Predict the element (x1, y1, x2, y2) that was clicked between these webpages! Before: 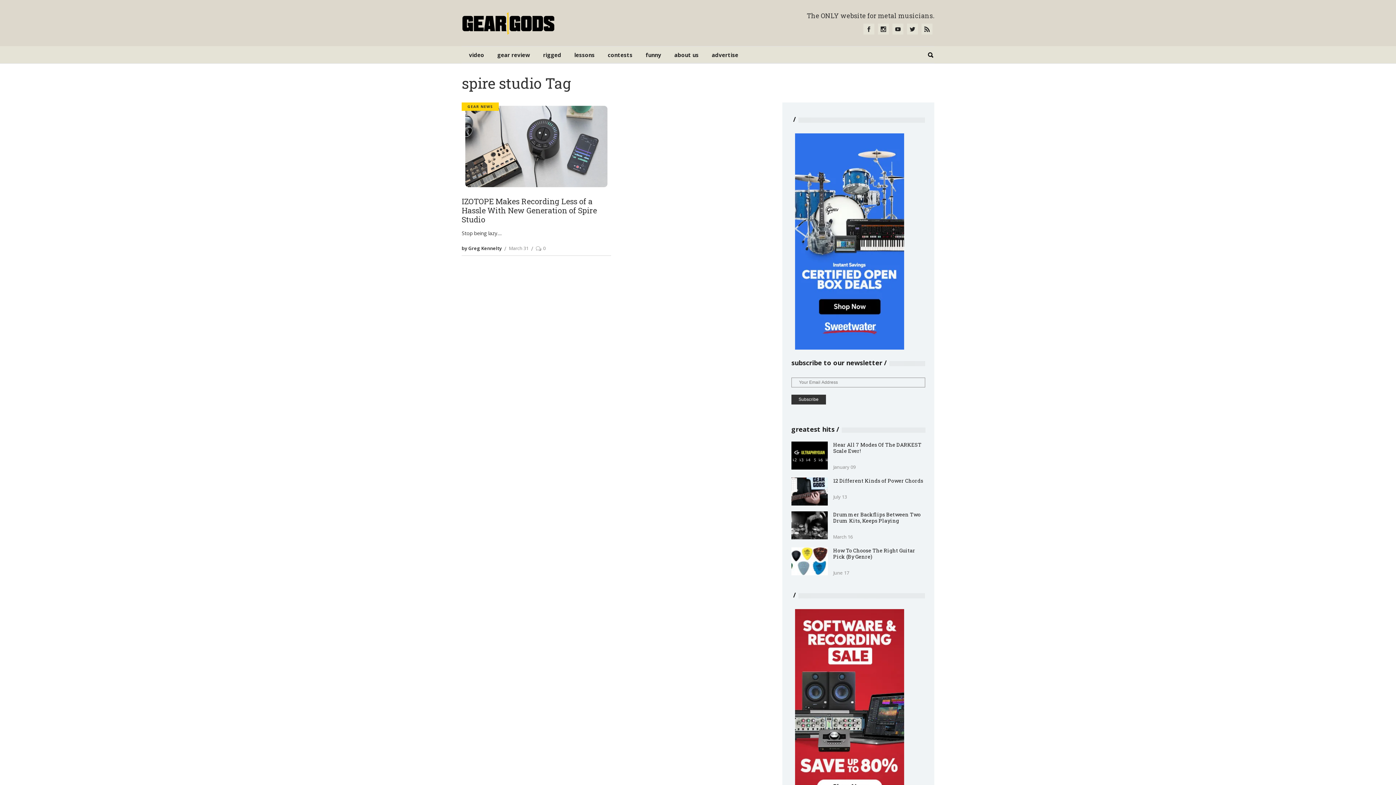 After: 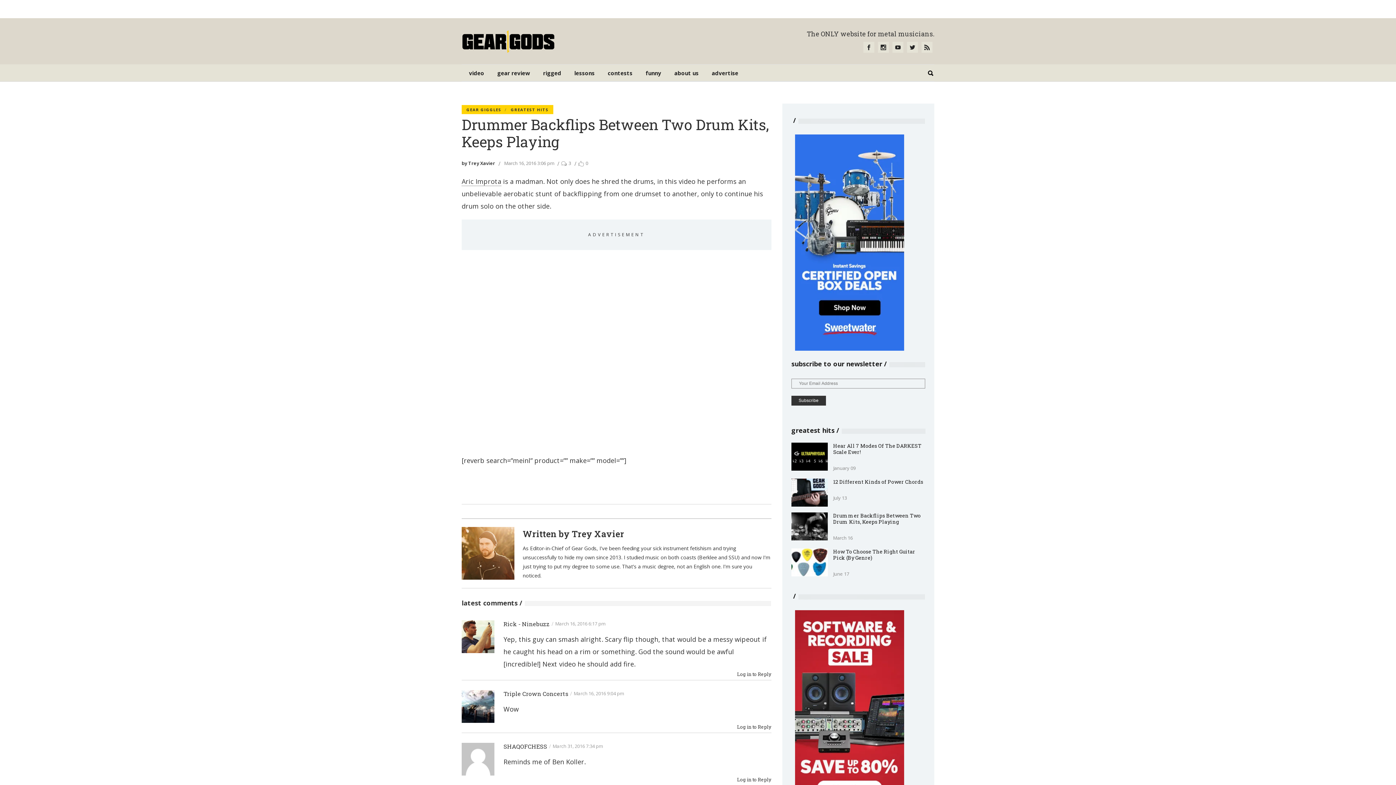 Action: label: Drummer Backflips Between Two Drum Kits, Keeps Playing bbox: (833, 511, 920, 524)